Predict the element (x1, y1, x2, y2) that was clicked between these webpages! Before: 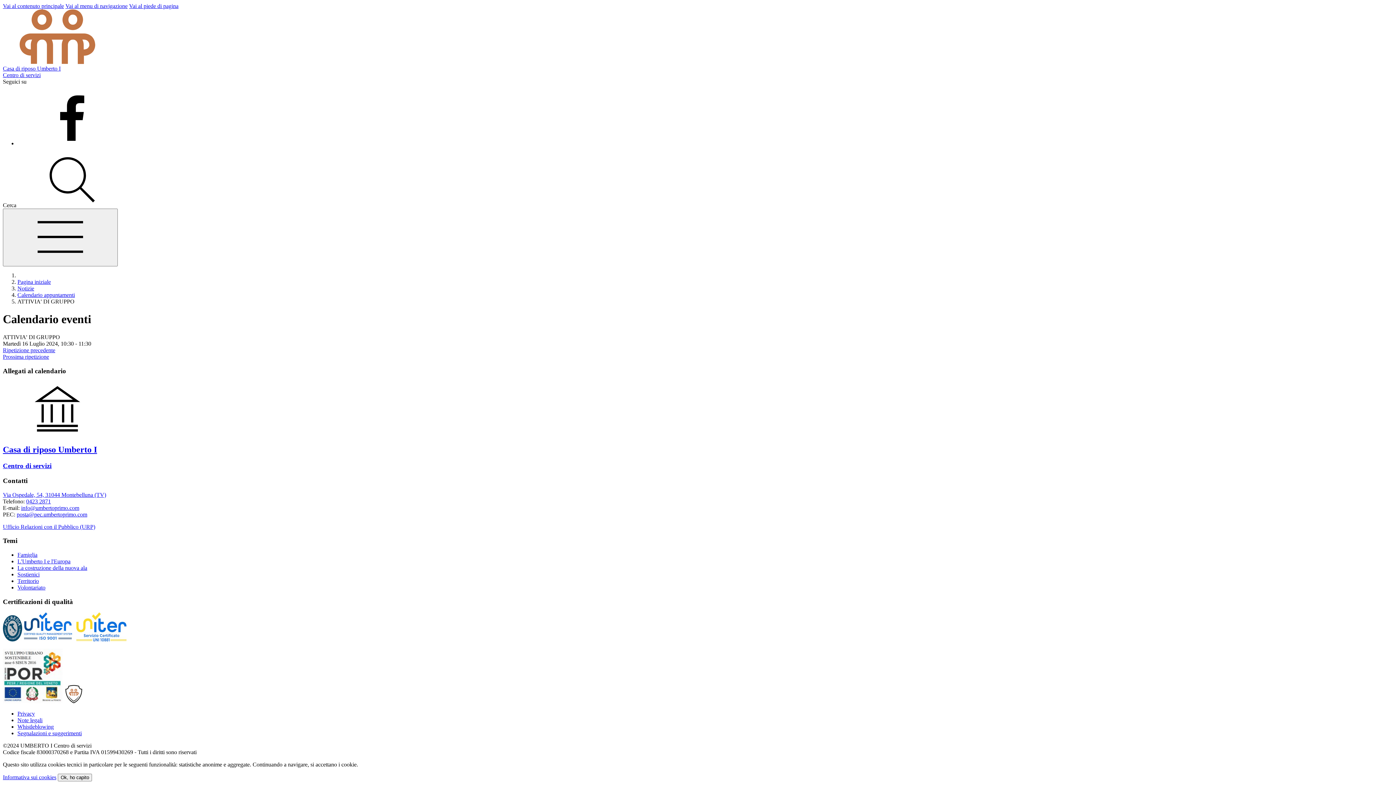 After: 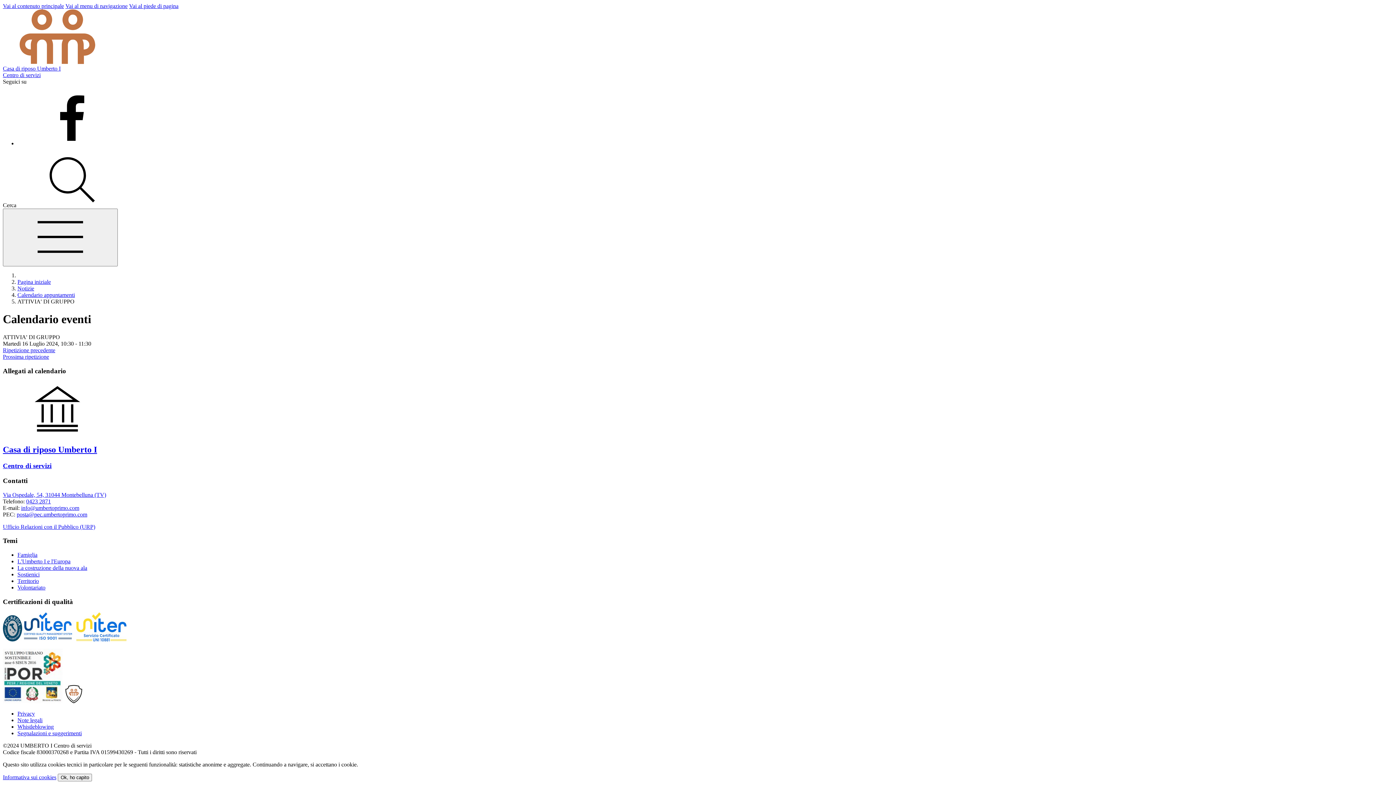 Action: label: Segnalazioni e suggerimenti bbox: (17, 730, 81, 736)